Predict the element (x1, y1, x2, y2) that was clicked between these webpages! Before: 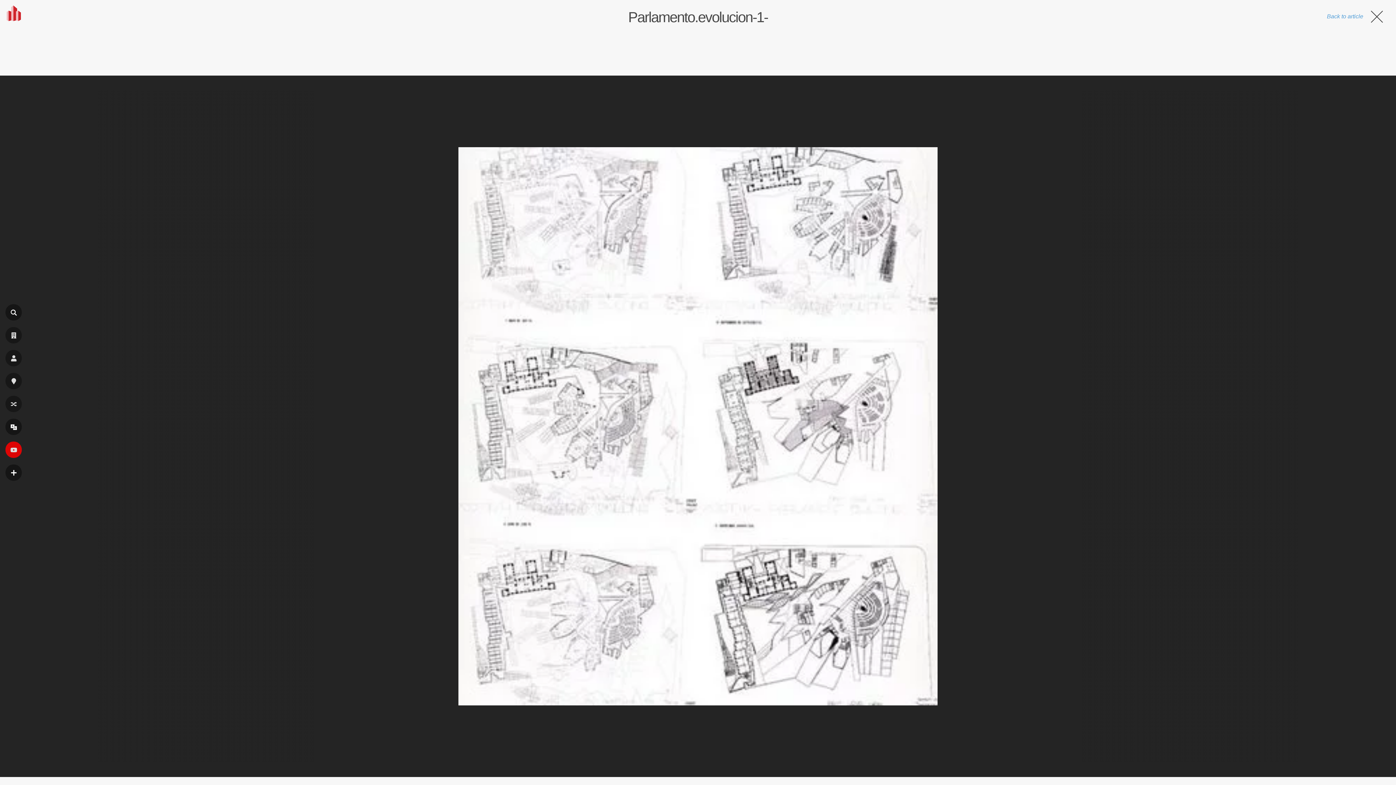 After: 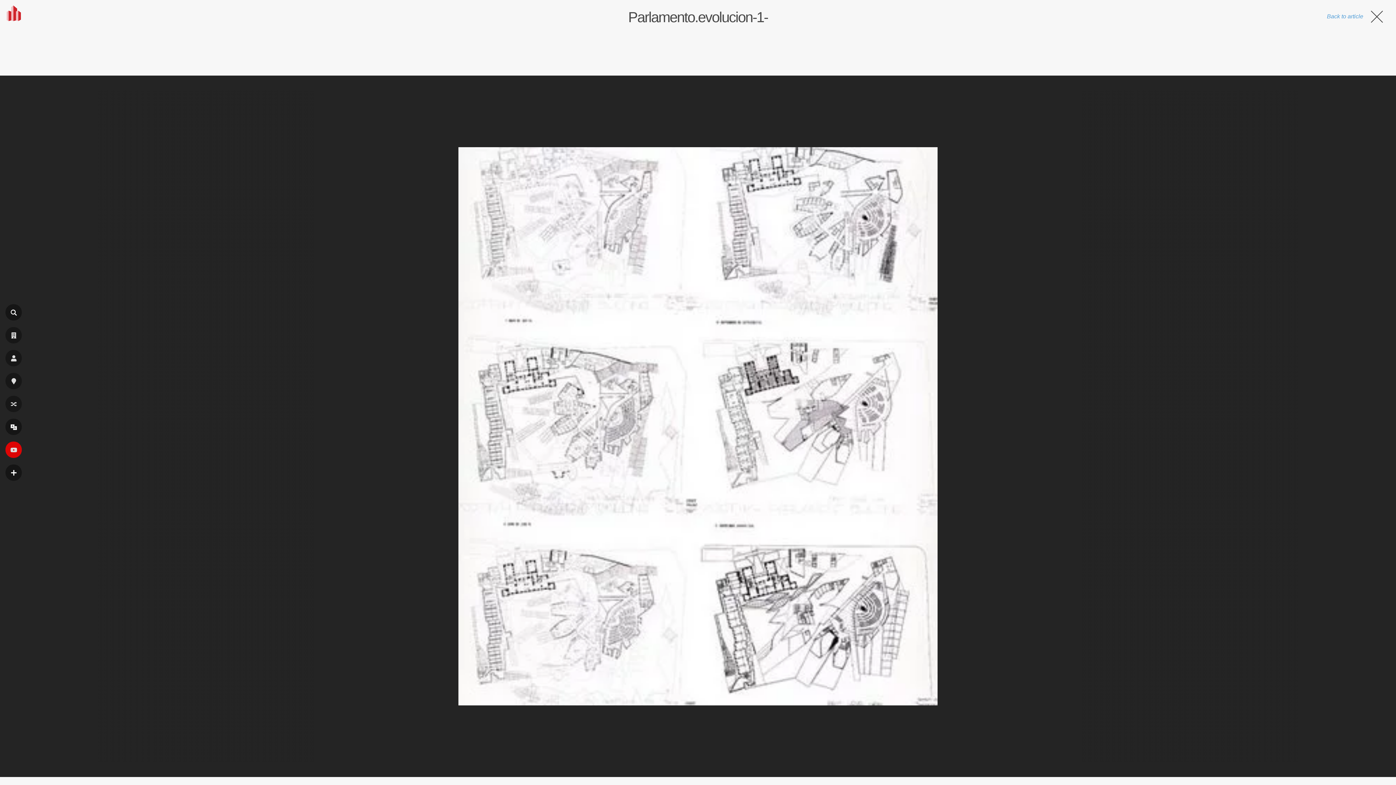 Action: label: Back to article bbox: (1327, 8, 1385, 24)